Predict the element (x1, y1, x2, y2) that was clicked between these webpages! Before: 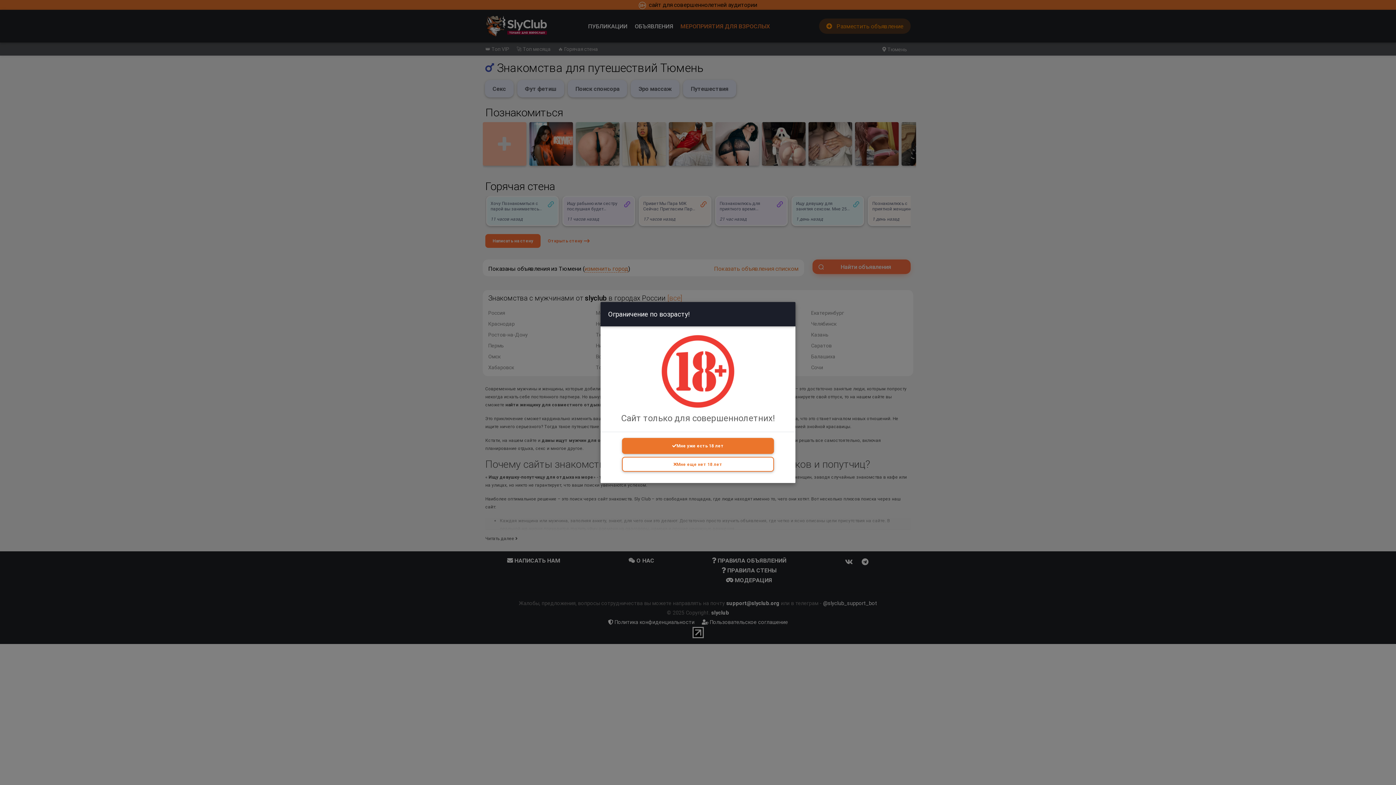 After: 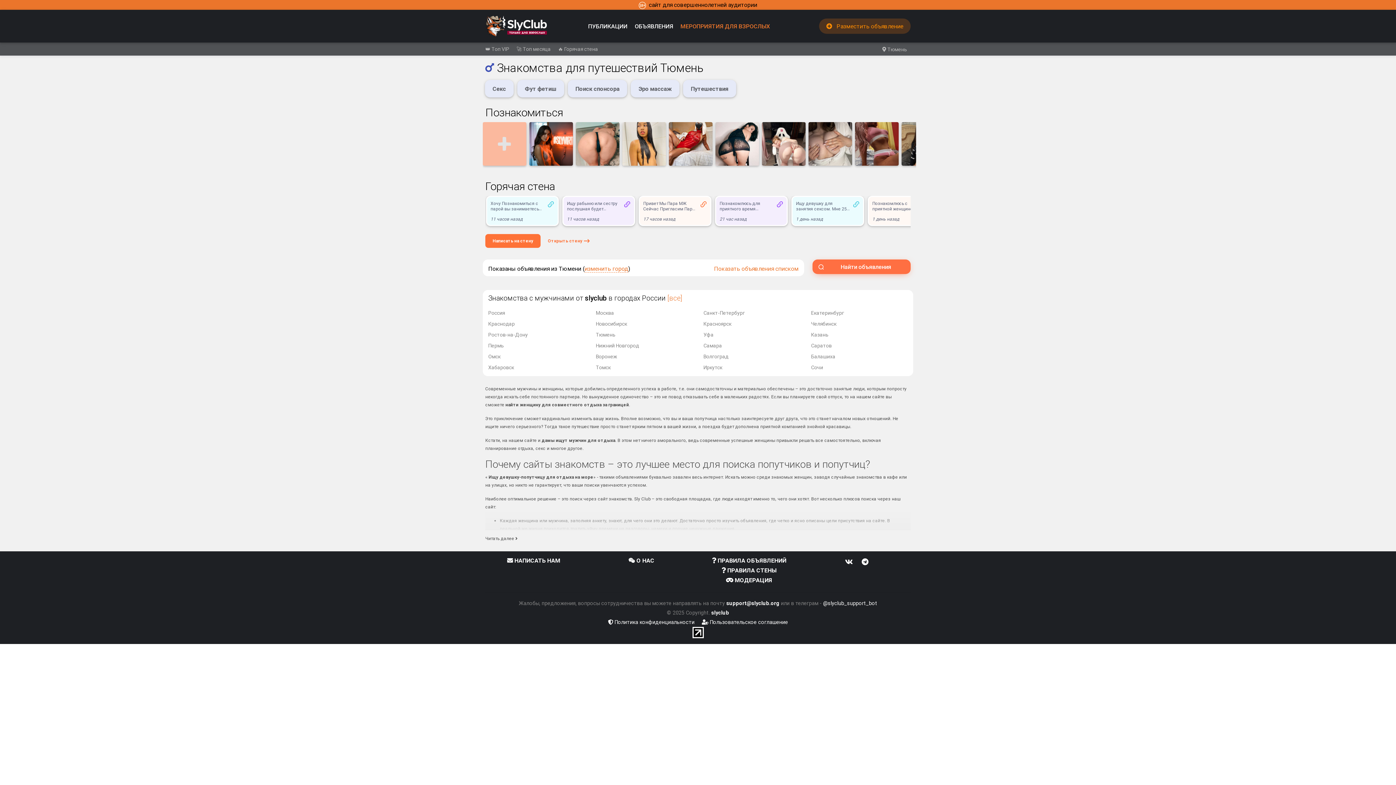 Action: label: Мне уже есть 18 лет bbox: (622, 438, 774, 454)